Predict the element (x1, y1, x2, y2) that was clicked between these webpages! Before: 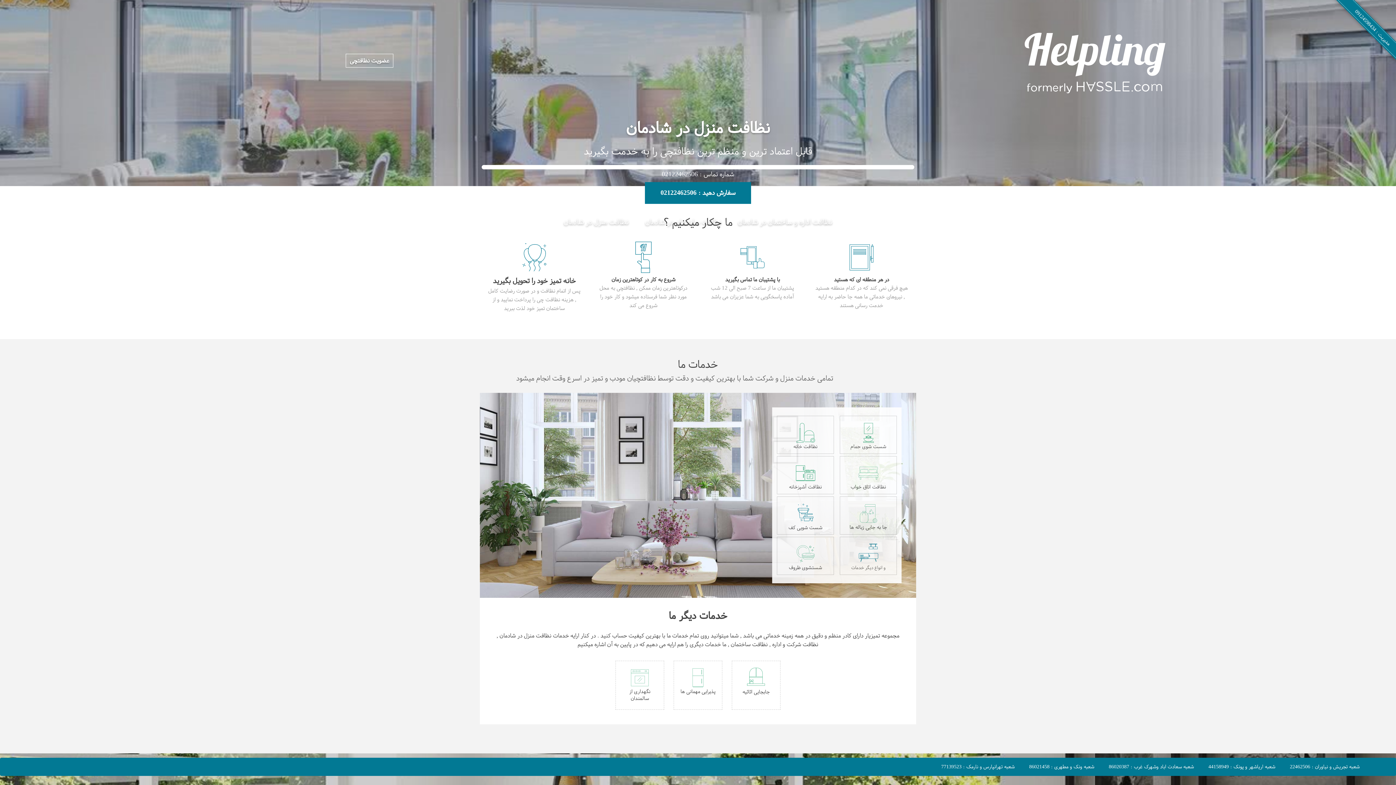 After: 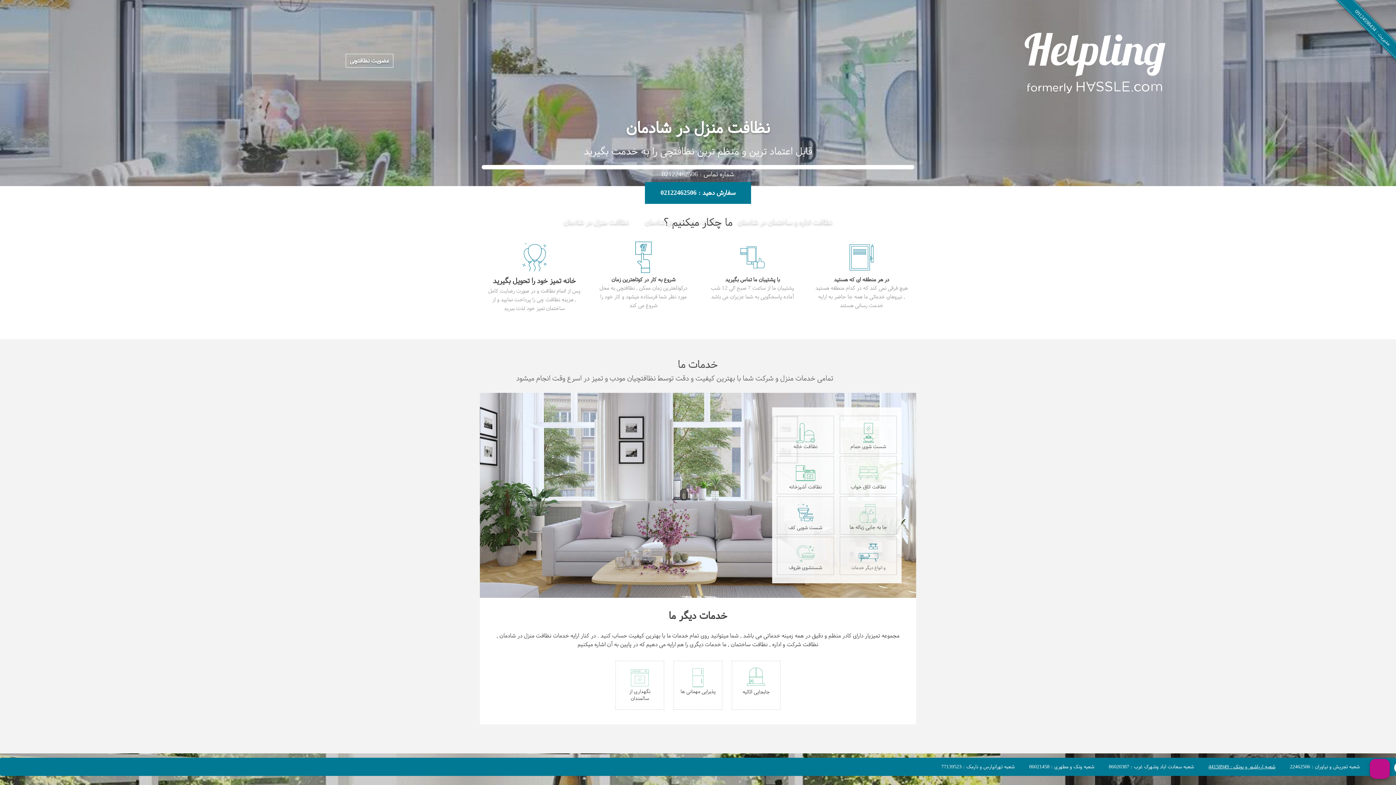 Action: bbox: (1208, 763, 1275, 770) label: شعبه اریاشهر و پونک : 44158949